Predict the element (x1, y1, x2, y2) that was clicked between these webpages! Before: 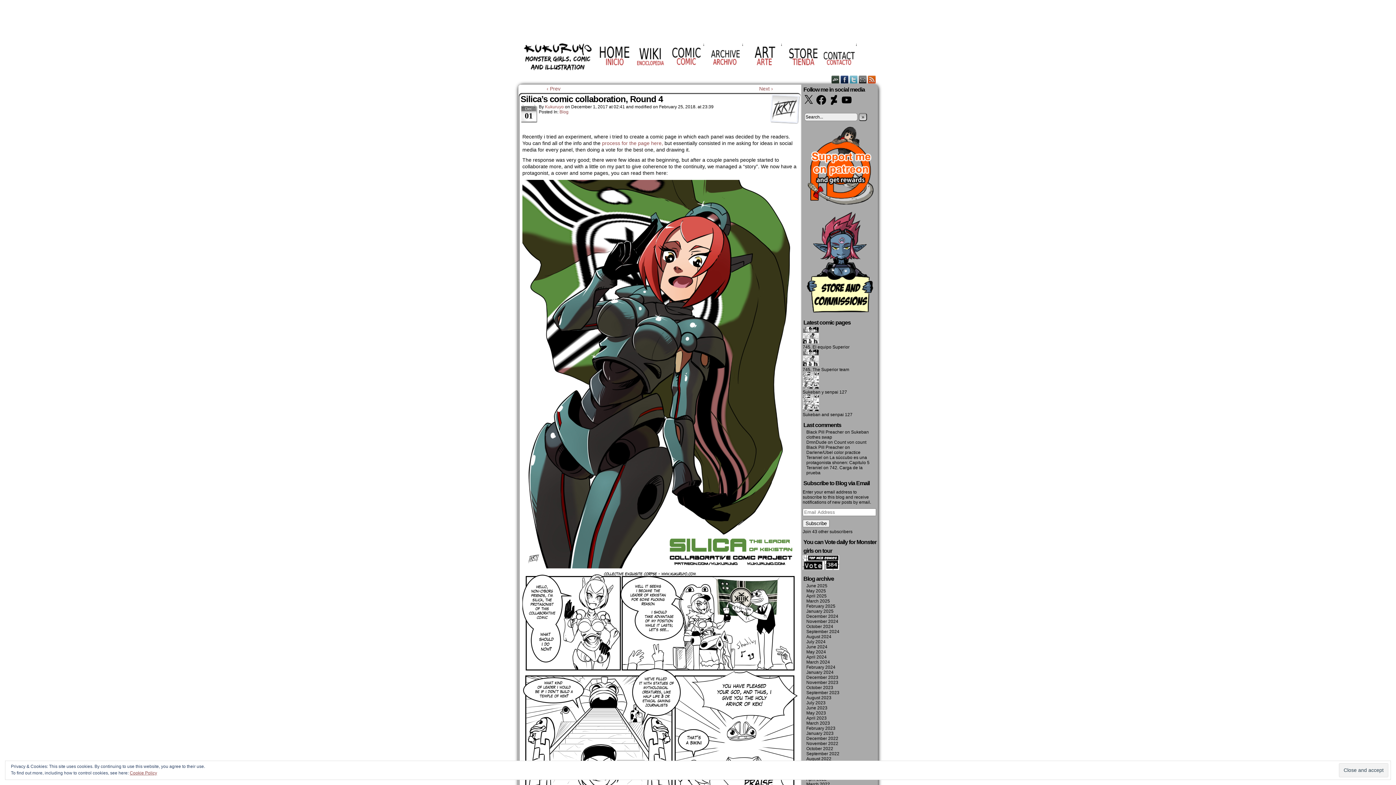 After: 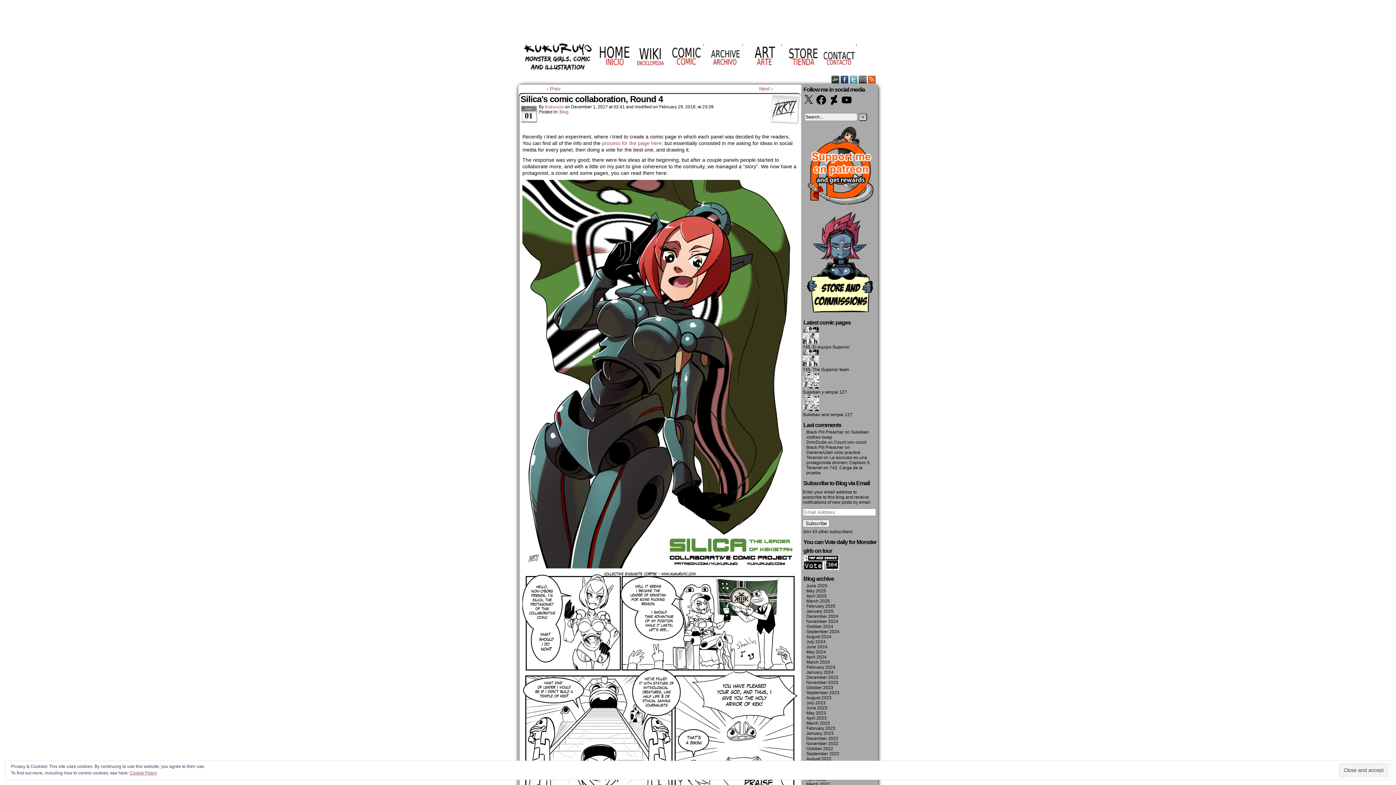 Action: label: FACEBOOK bbox: (840, 74, 849, 84)